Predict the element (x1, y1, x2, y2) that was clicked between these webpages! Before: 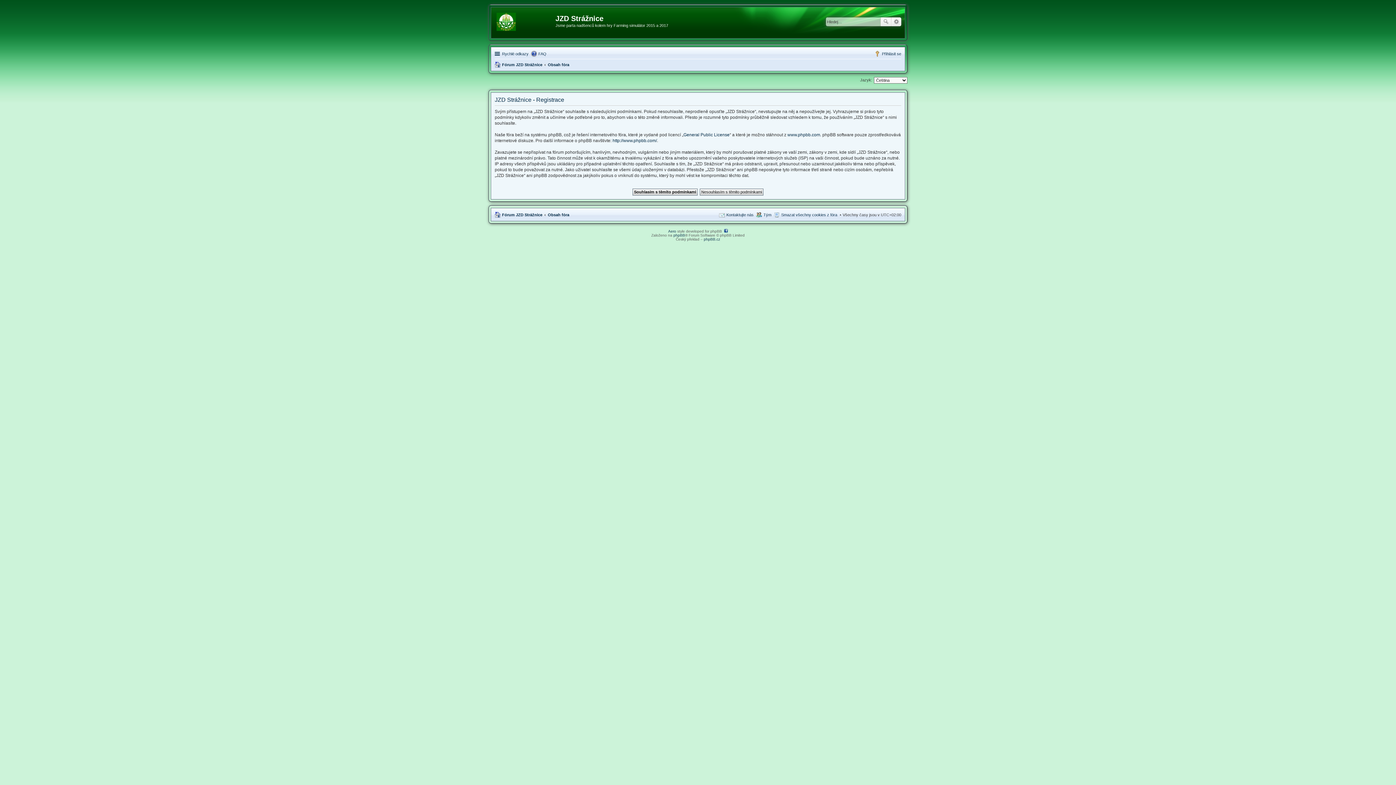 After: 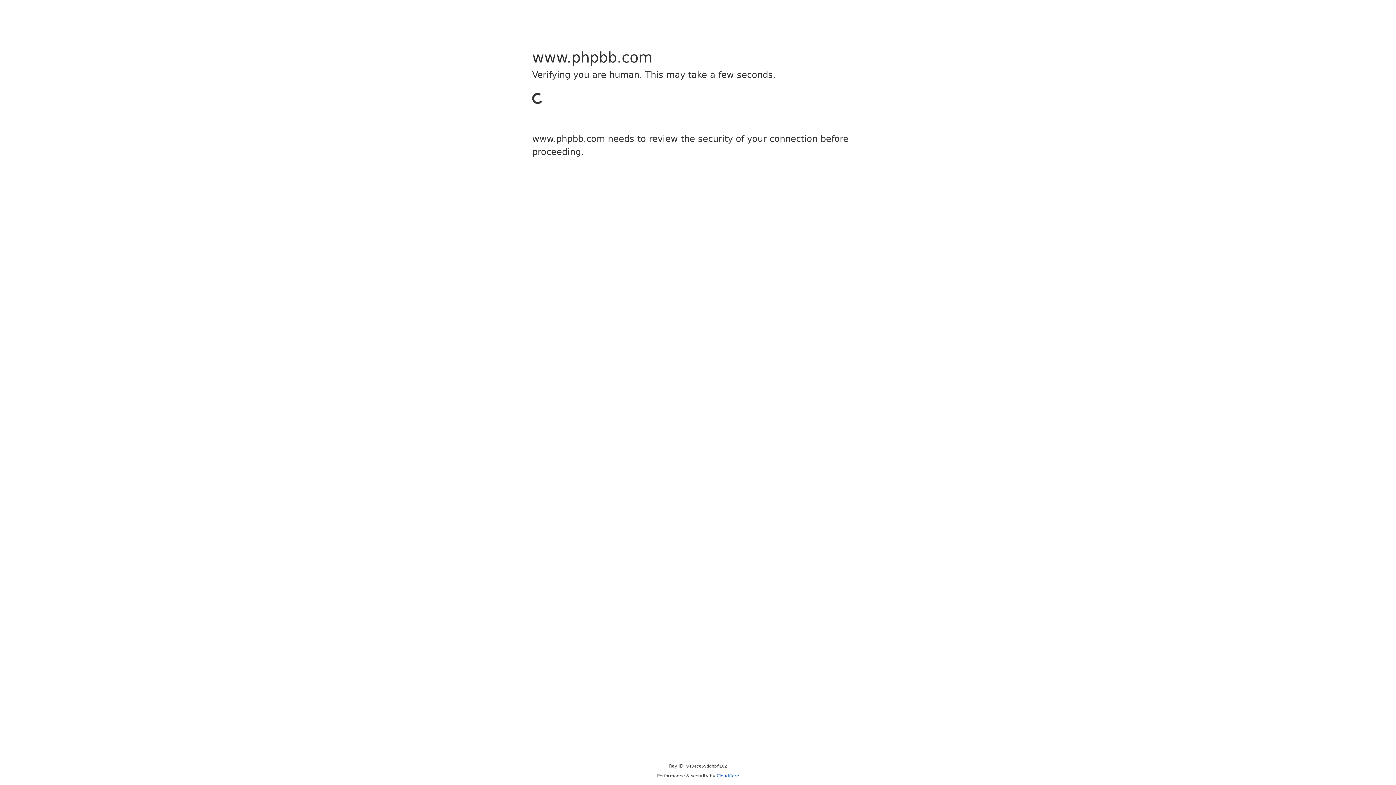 Action: bbox: (787, 132, 820, 137) label: www.phpbb.com